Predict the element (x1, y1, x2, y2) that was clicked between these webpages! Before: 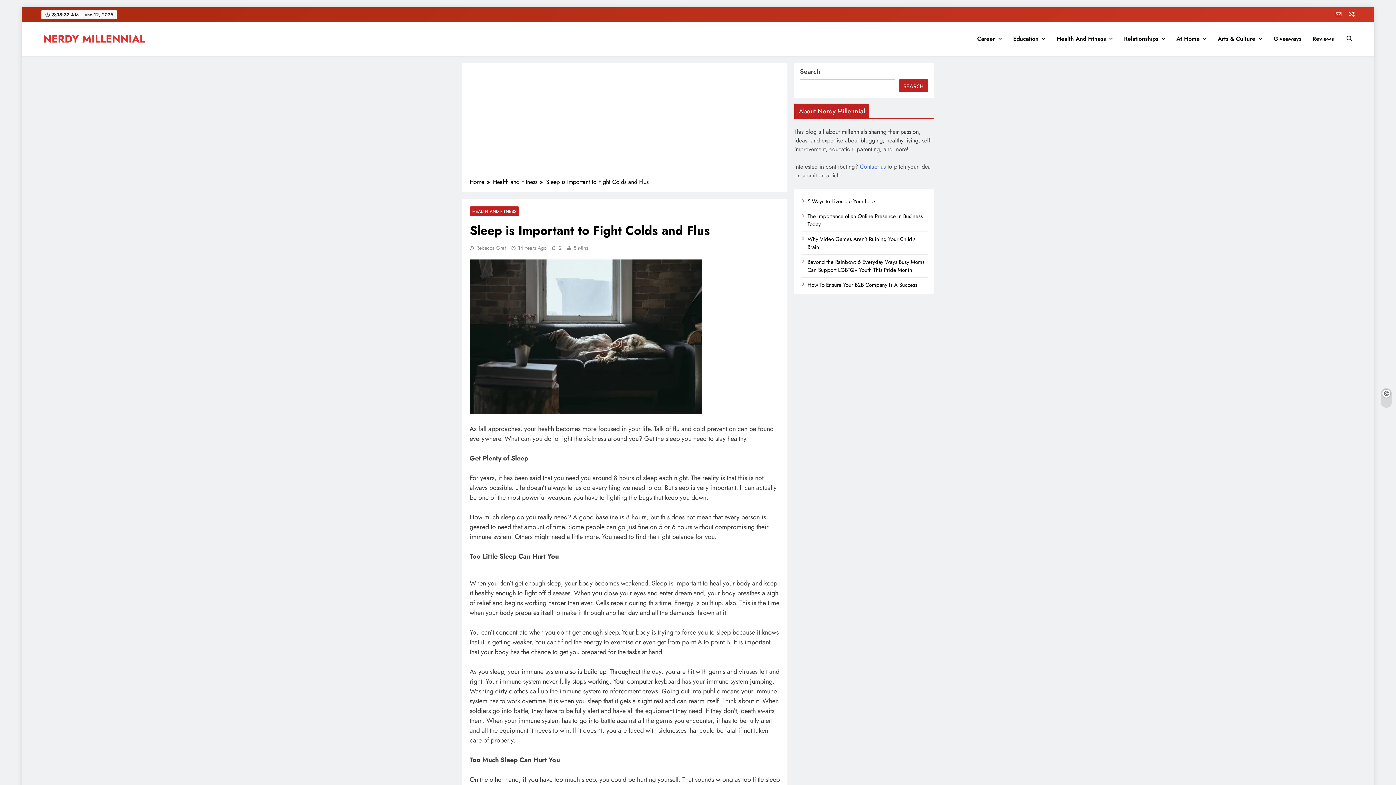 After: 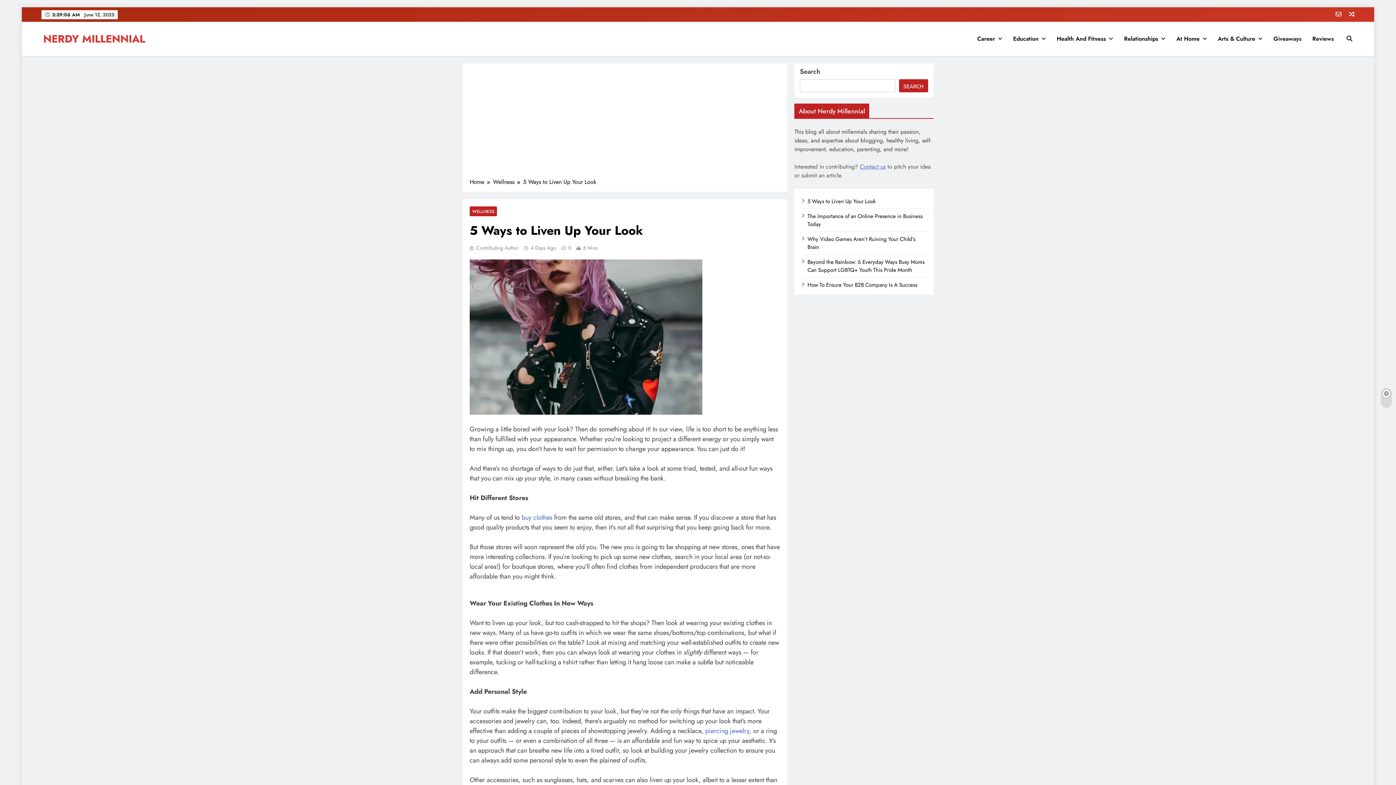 Action: bbox: (807, 197, 876, 205) label: 5 Ways to Liven Up Your Look